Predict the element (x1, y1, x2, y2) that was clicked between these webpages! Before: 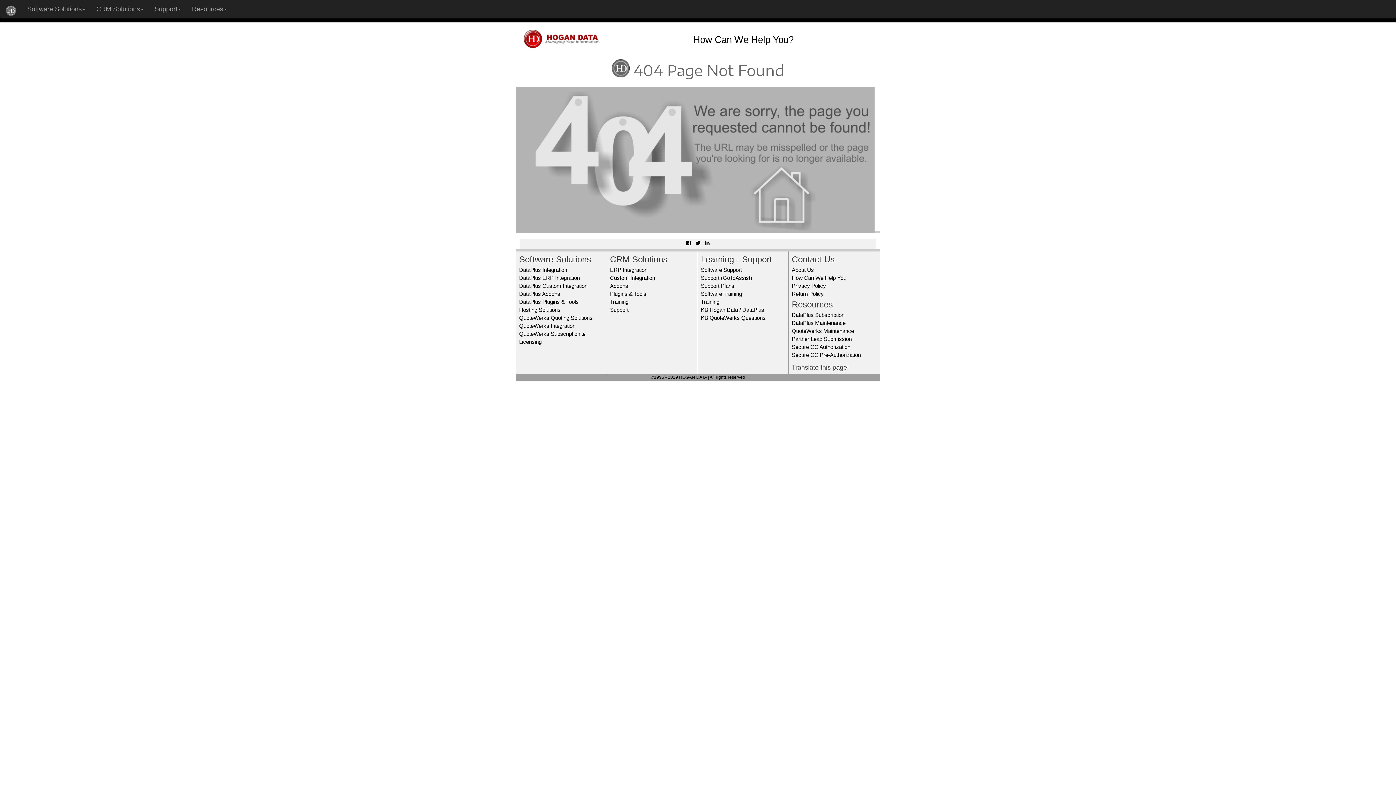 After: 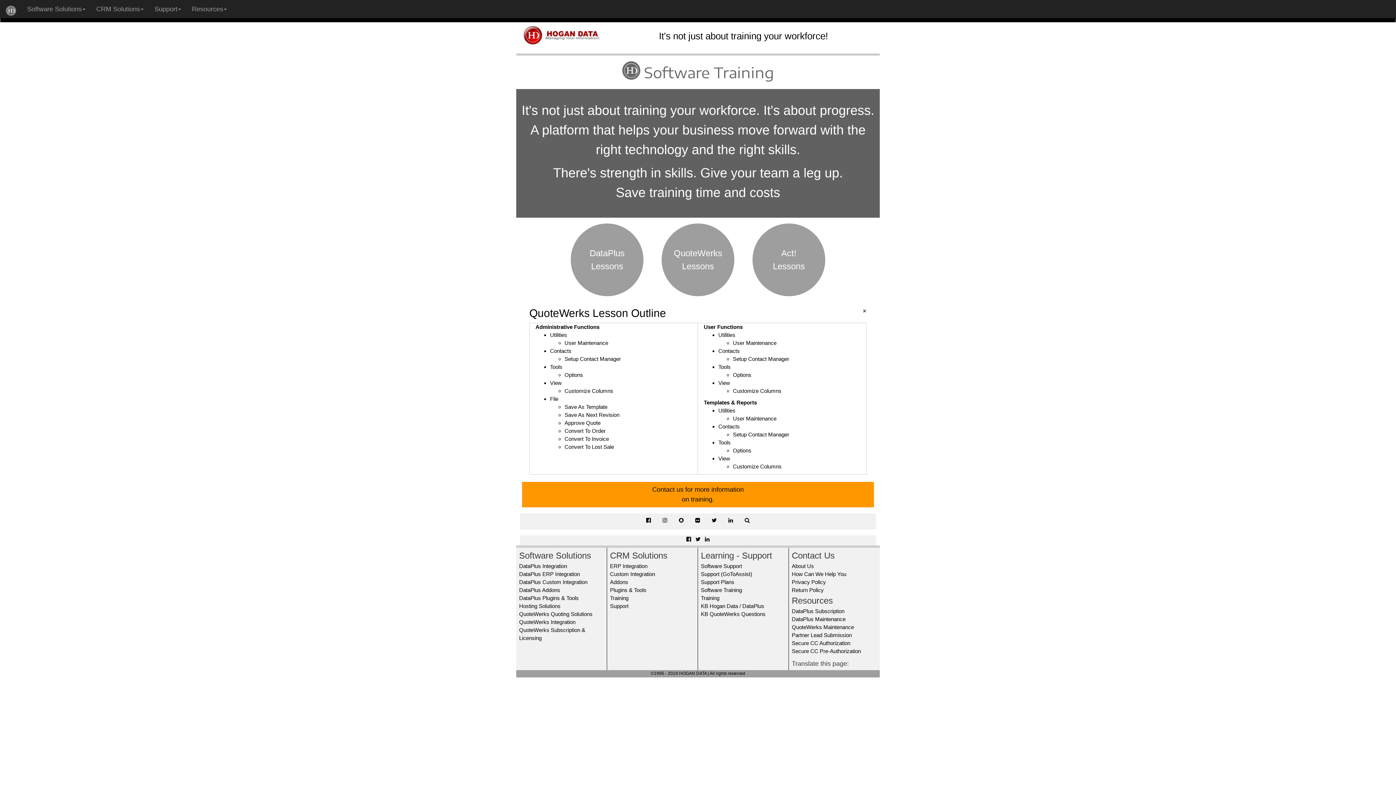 Action: bbox: (701, 291, 742, 297) label: Software Training